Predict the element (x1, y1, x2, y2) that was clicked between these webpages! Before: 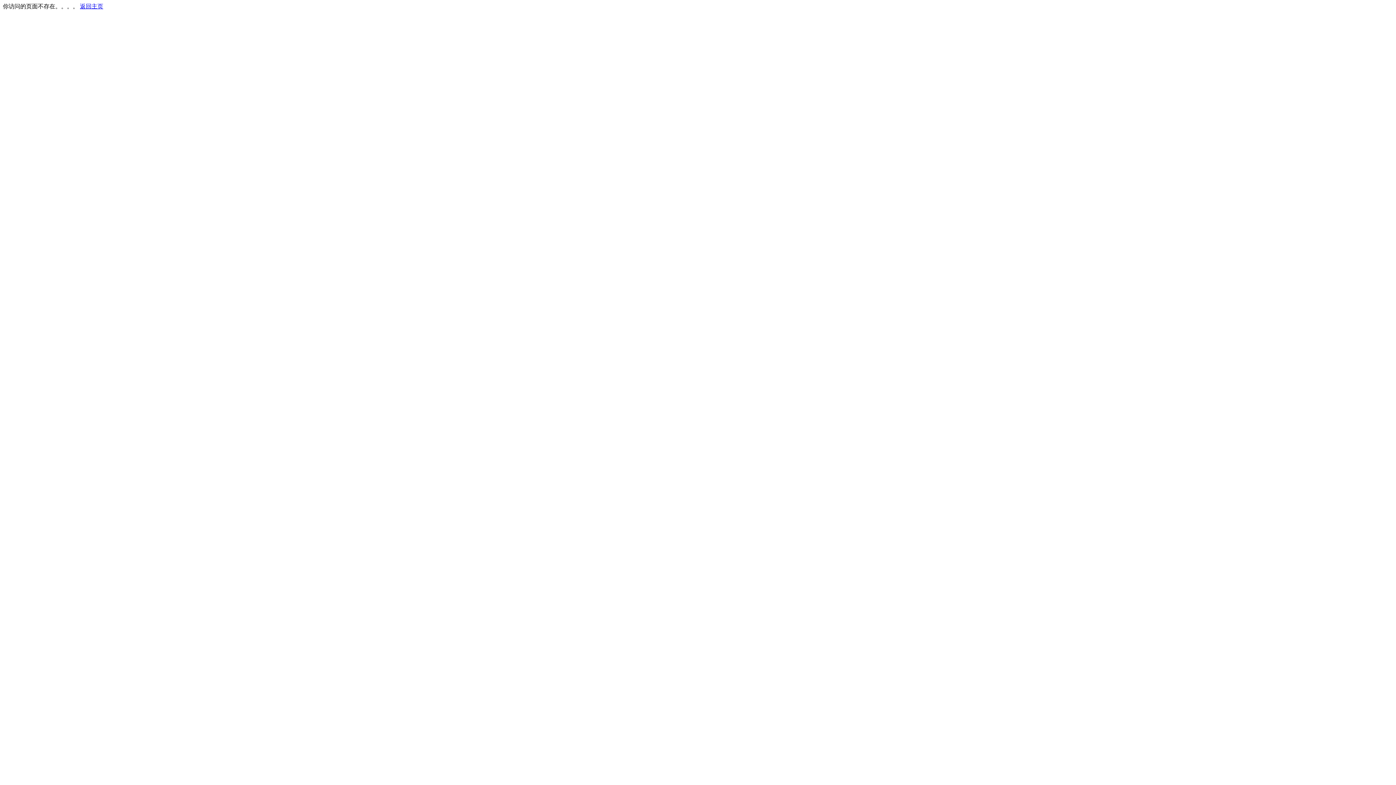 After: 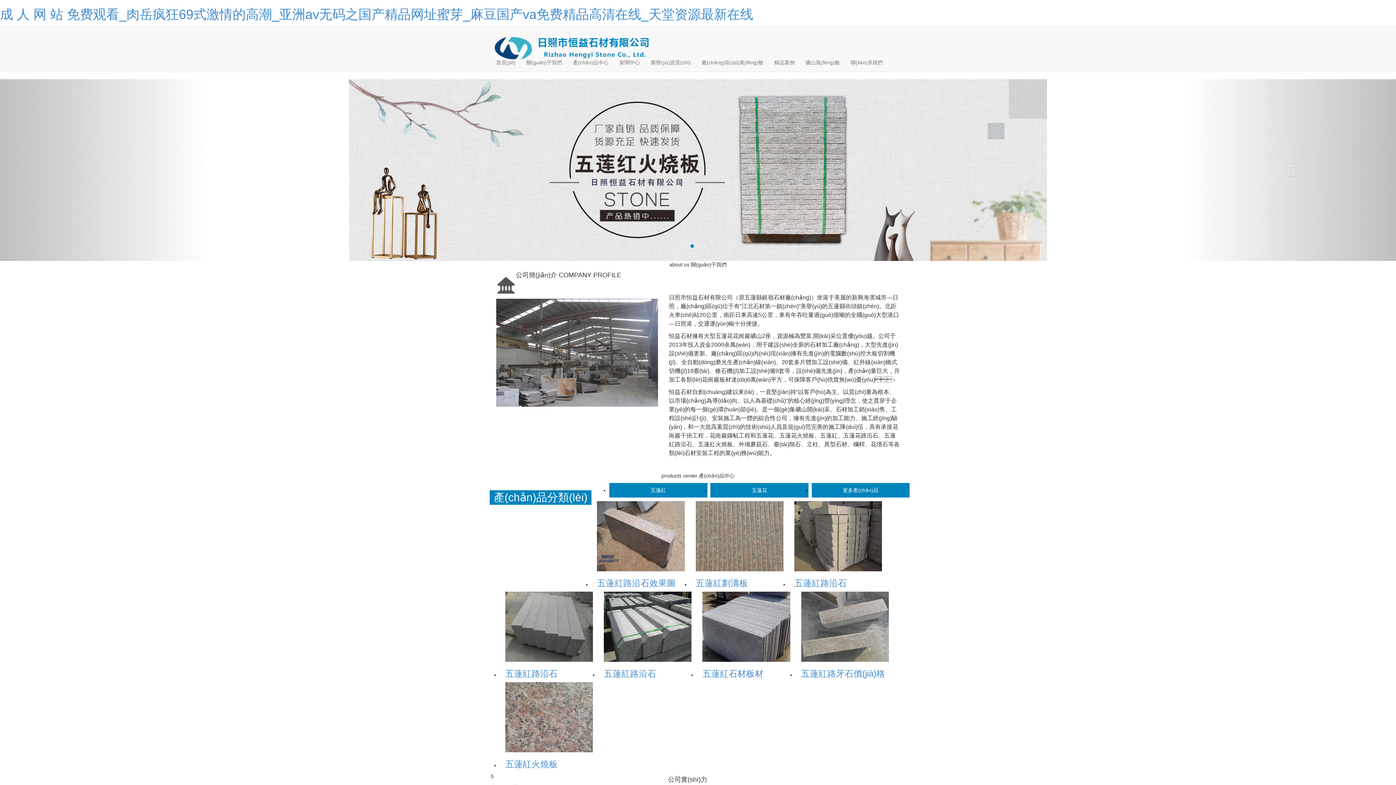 Action: bbox: (80, 3, 103, 9) label: 返回主页